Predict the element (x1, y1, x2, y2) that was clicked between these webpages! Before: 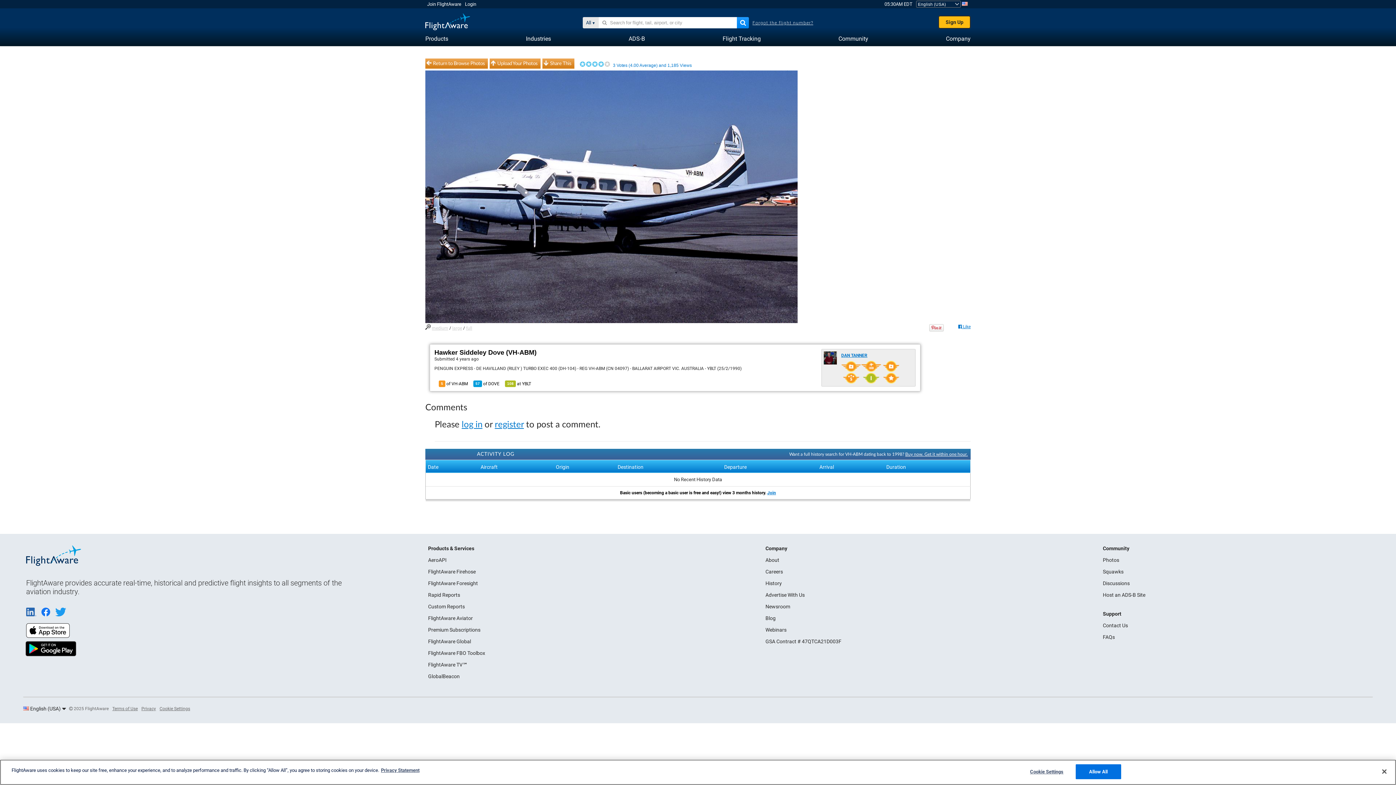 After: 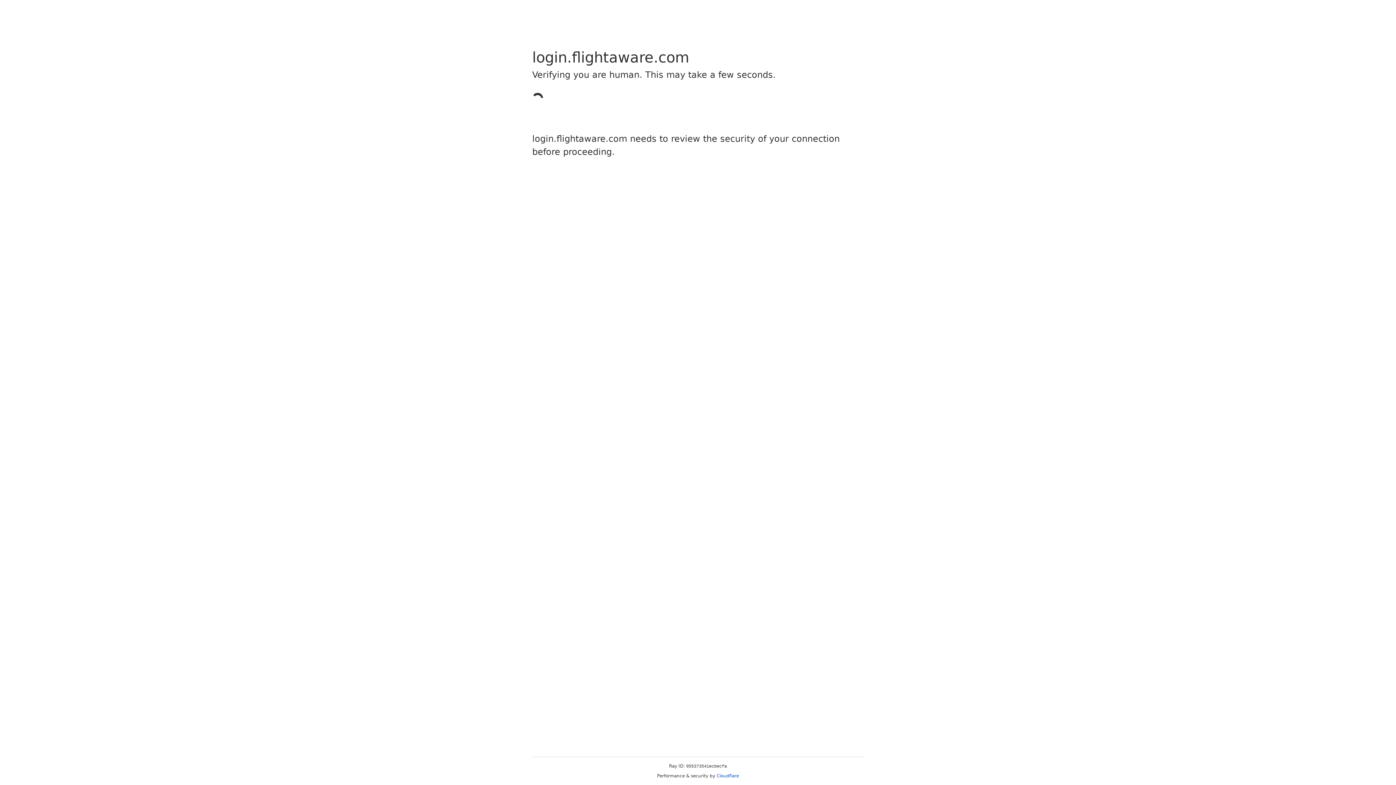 Action: label: Join FlightAware bbox: (427, 1, 461, 6)